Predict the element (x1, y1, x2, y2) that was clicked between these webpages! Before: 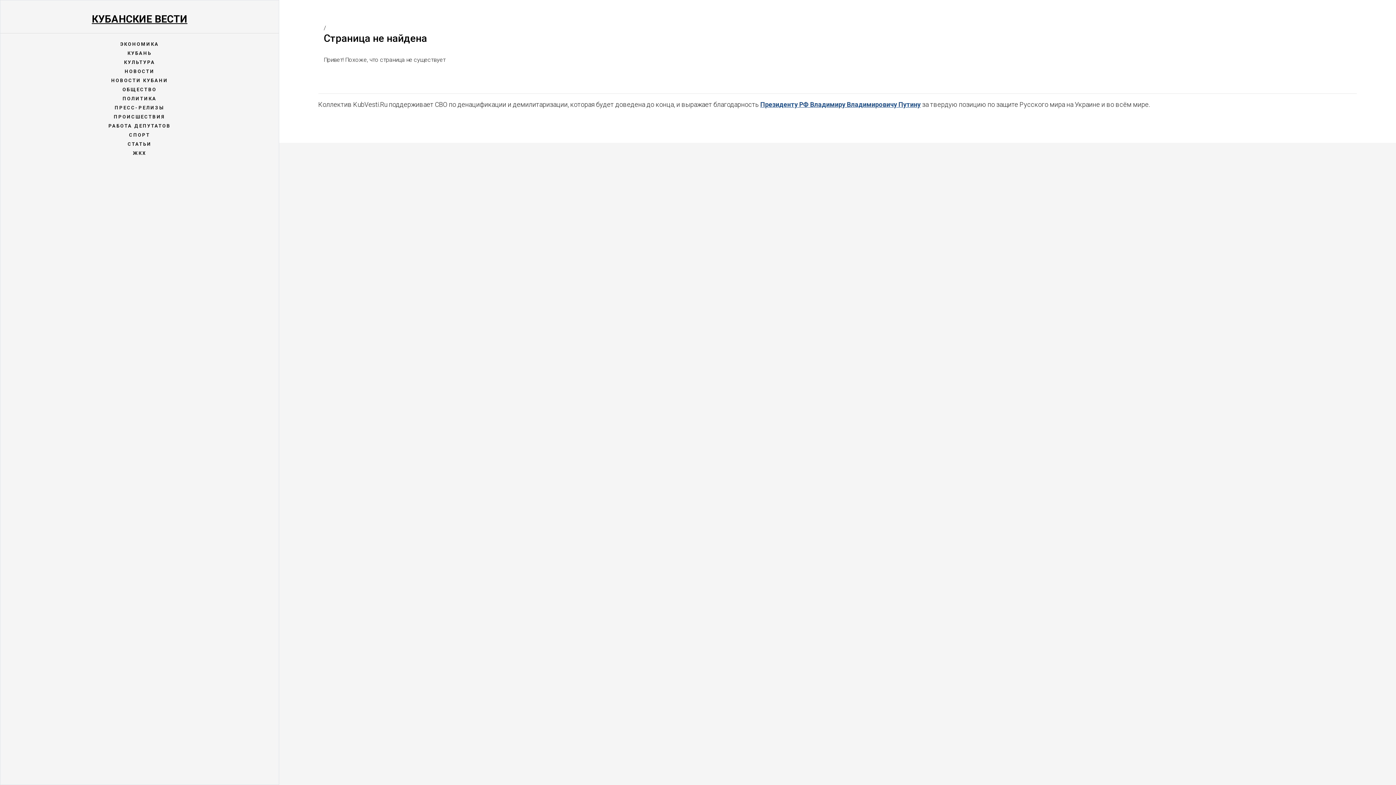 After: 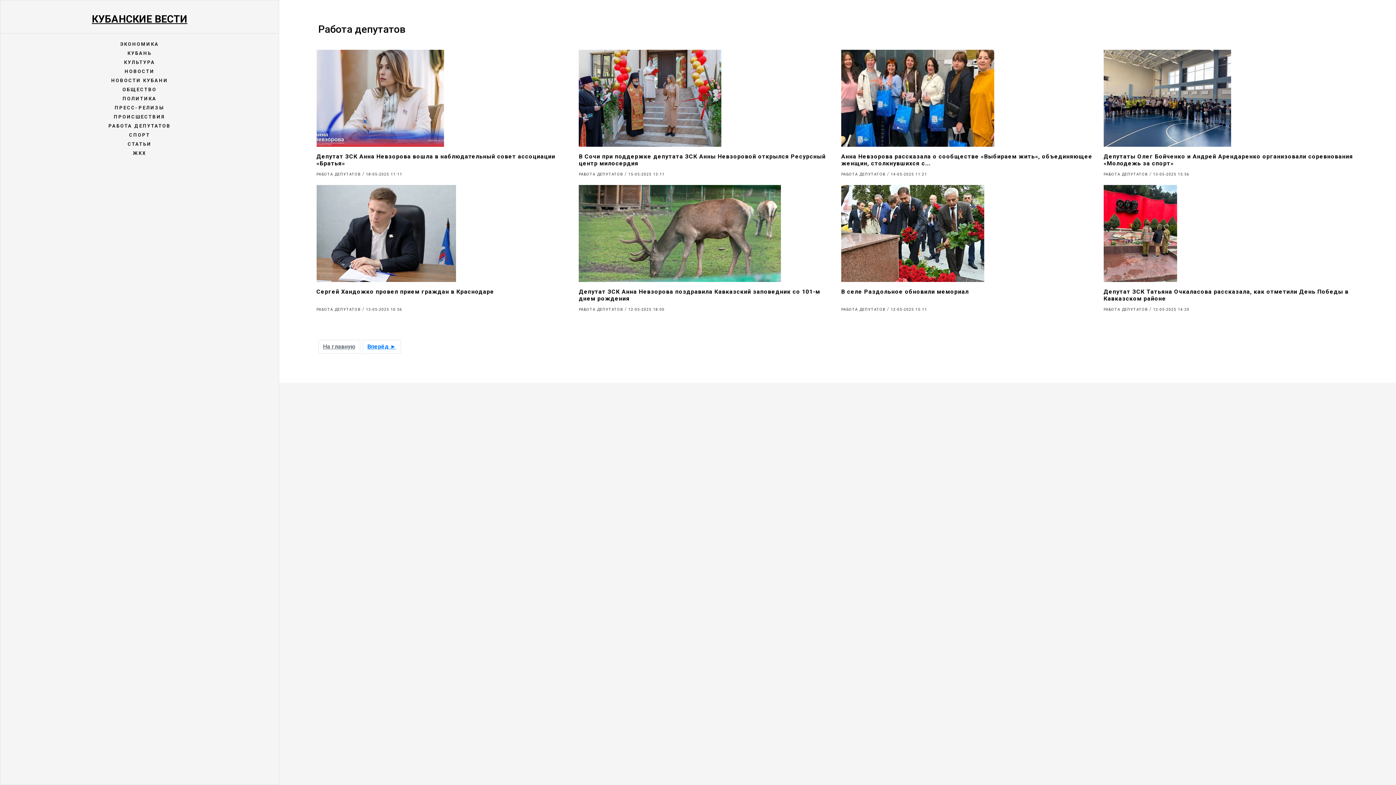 Action: bbox: (104, 119, 174, 132) label: РАБОТА ДЕПУТАТОВ